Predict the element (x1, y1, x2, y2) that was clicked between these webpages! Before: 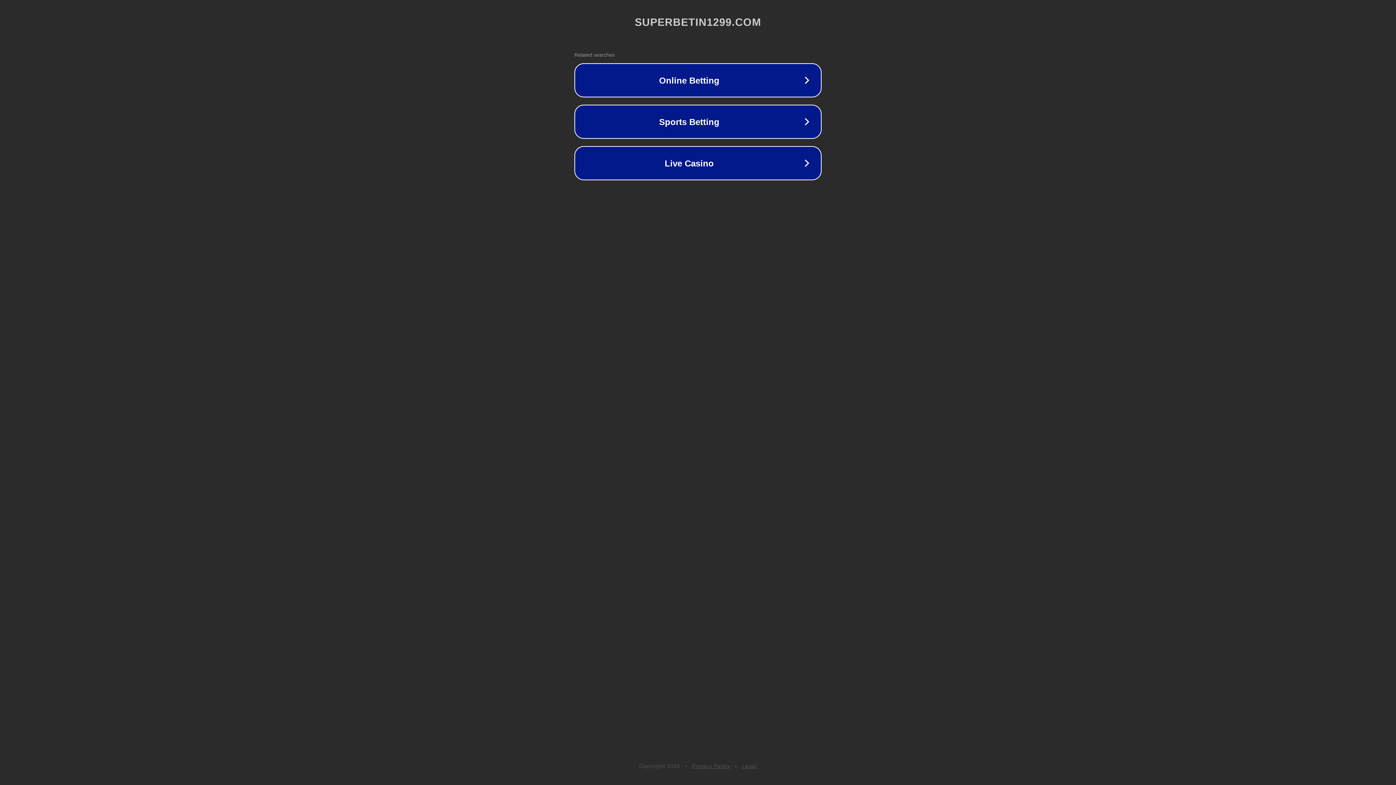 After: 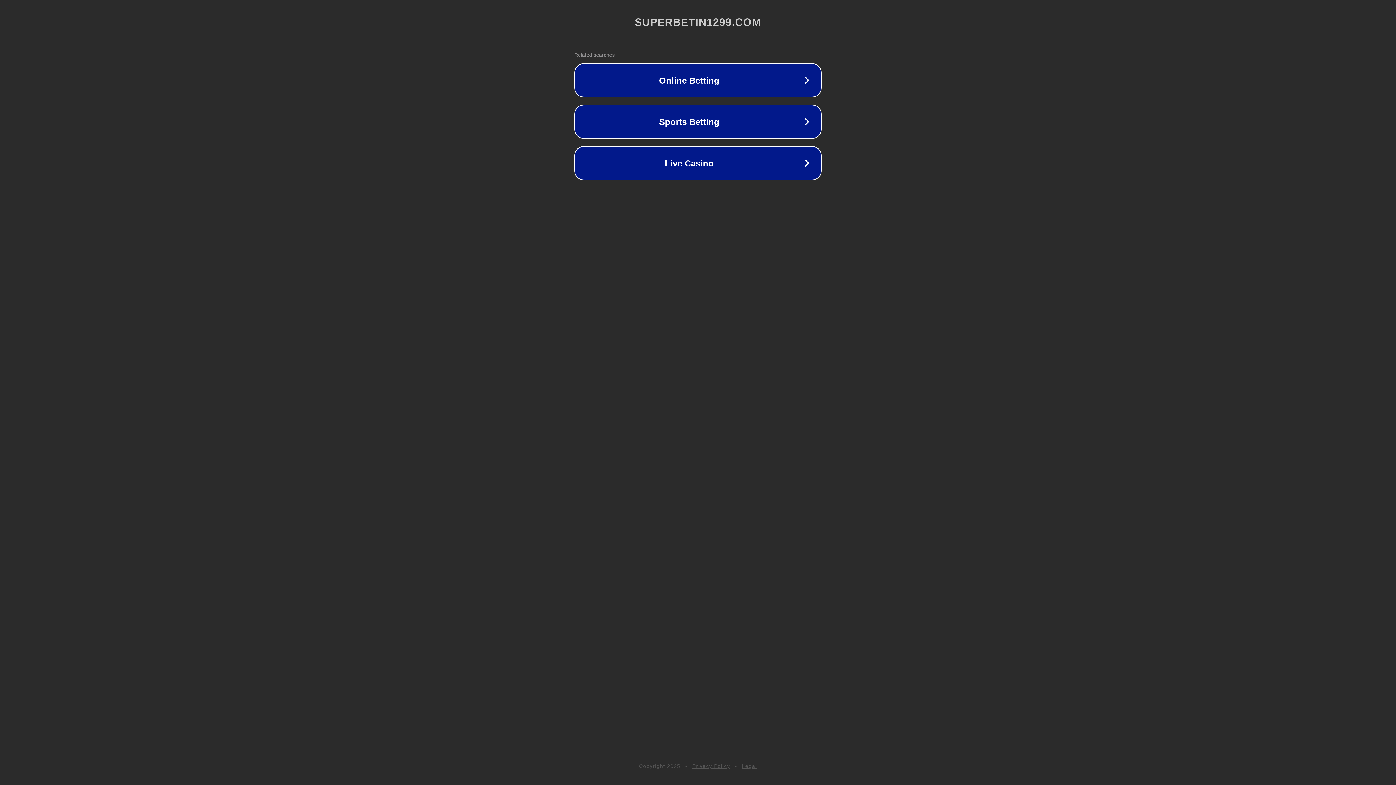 Action: bbox: (692, 763, 730, 769) label: Privacy Policy